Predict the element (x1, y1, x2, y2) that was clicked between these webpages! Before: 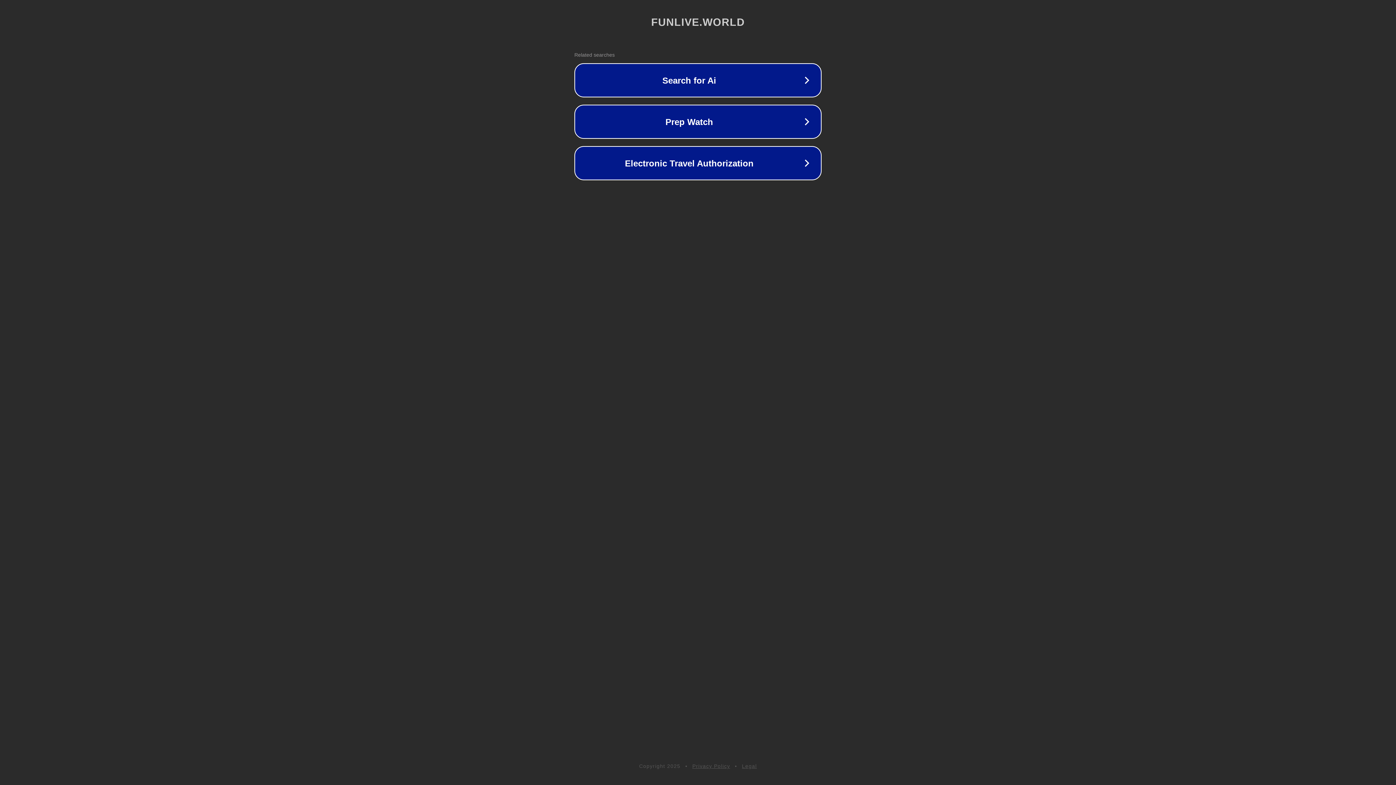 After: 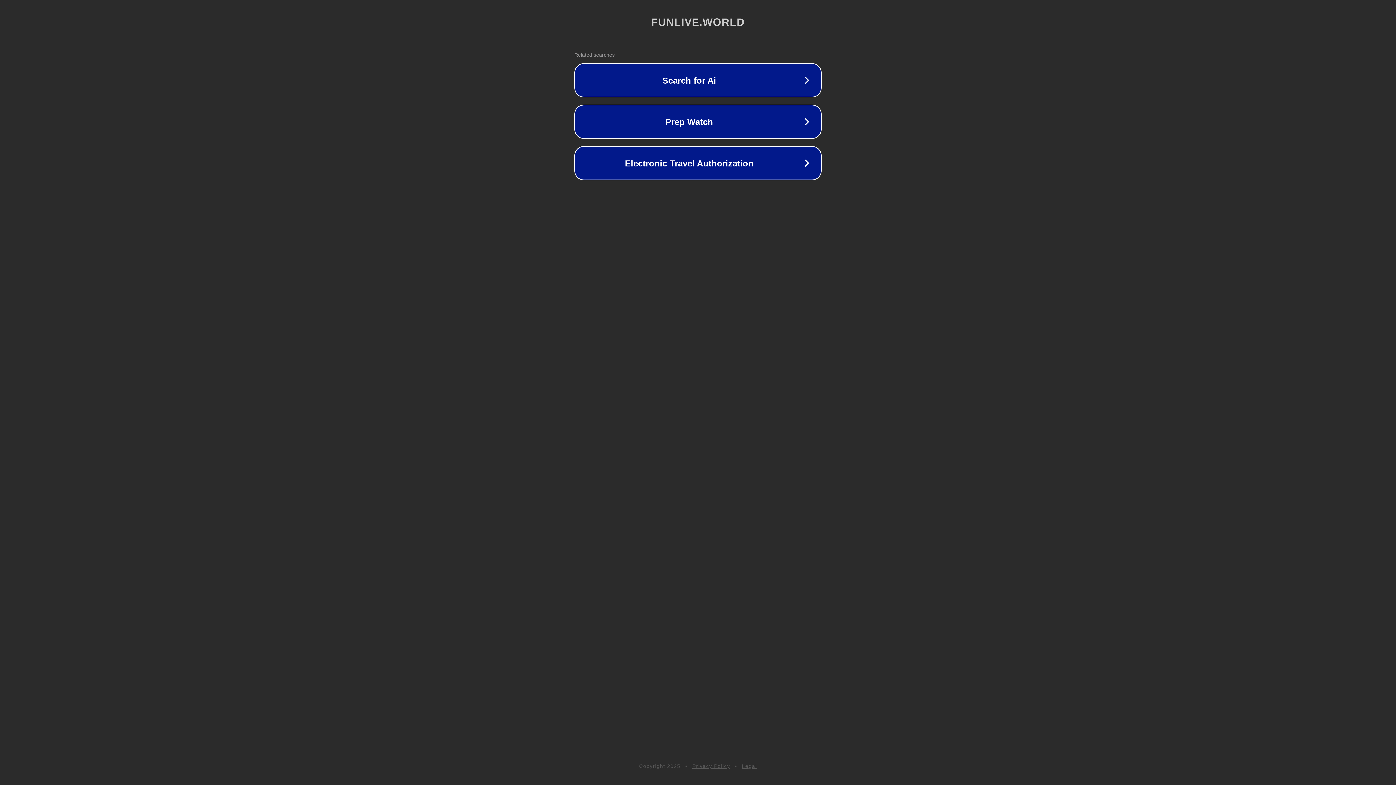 Action: bbox: (742, 763, 757, 769) label: Legal